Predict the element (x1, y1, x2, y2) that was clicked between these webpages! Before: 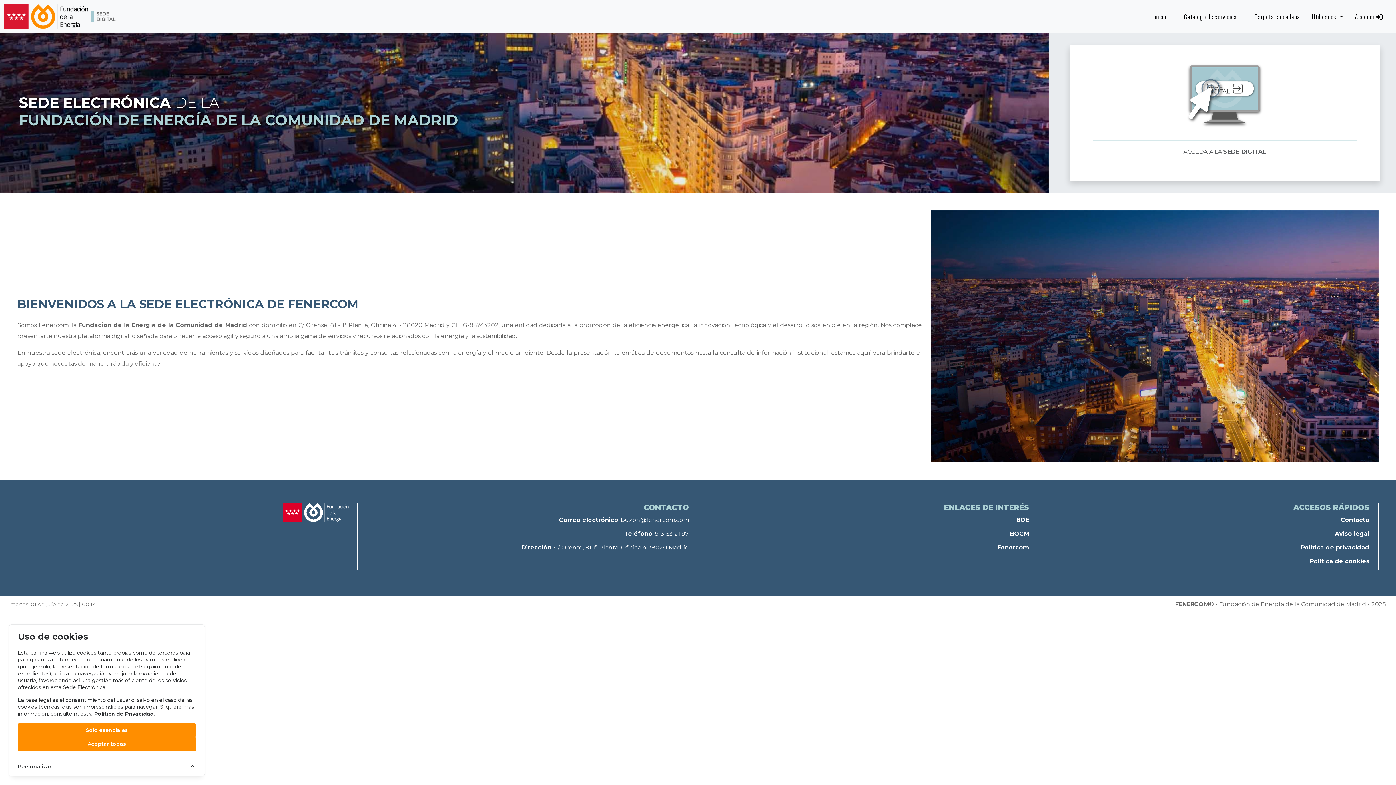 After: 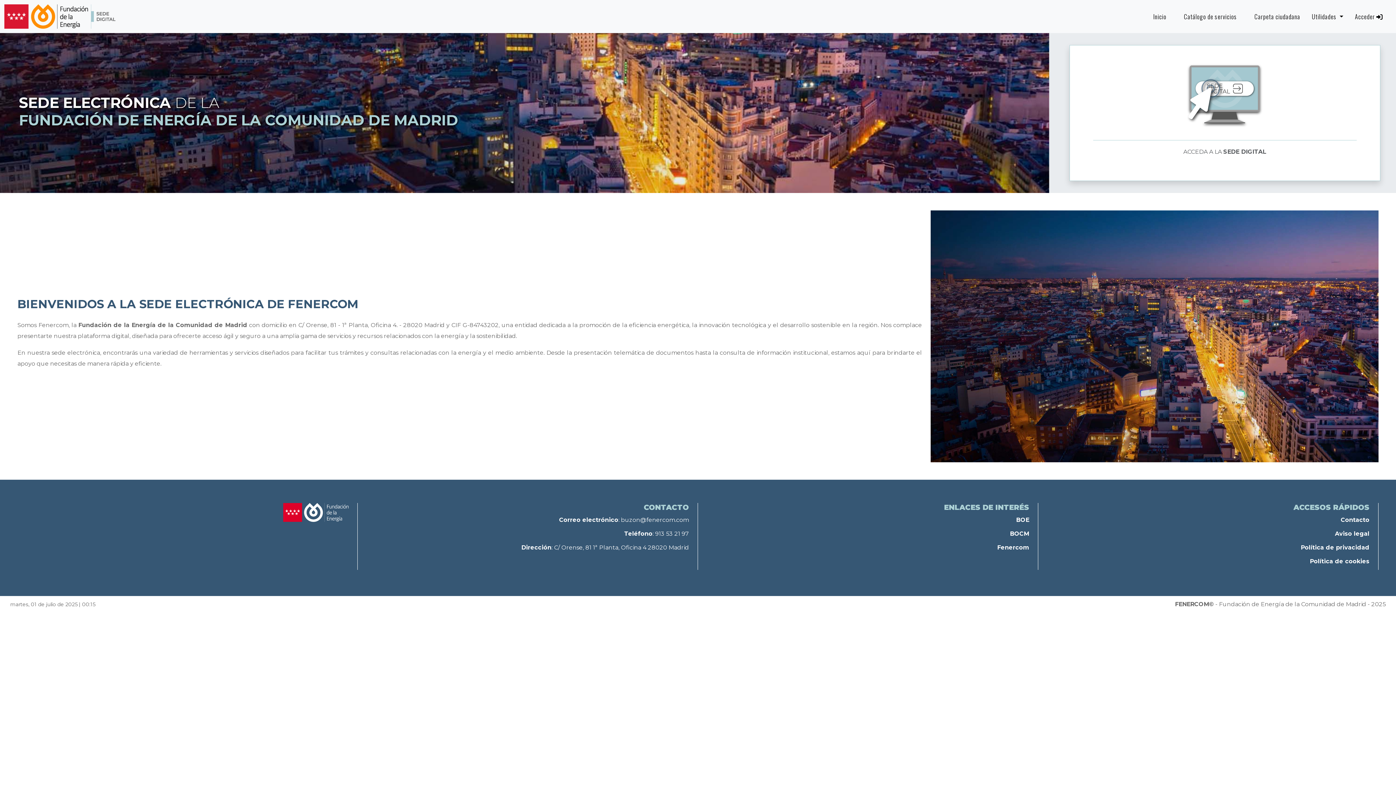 Action: bbox: (17, 737, 196, 751) label: Aceptar todas